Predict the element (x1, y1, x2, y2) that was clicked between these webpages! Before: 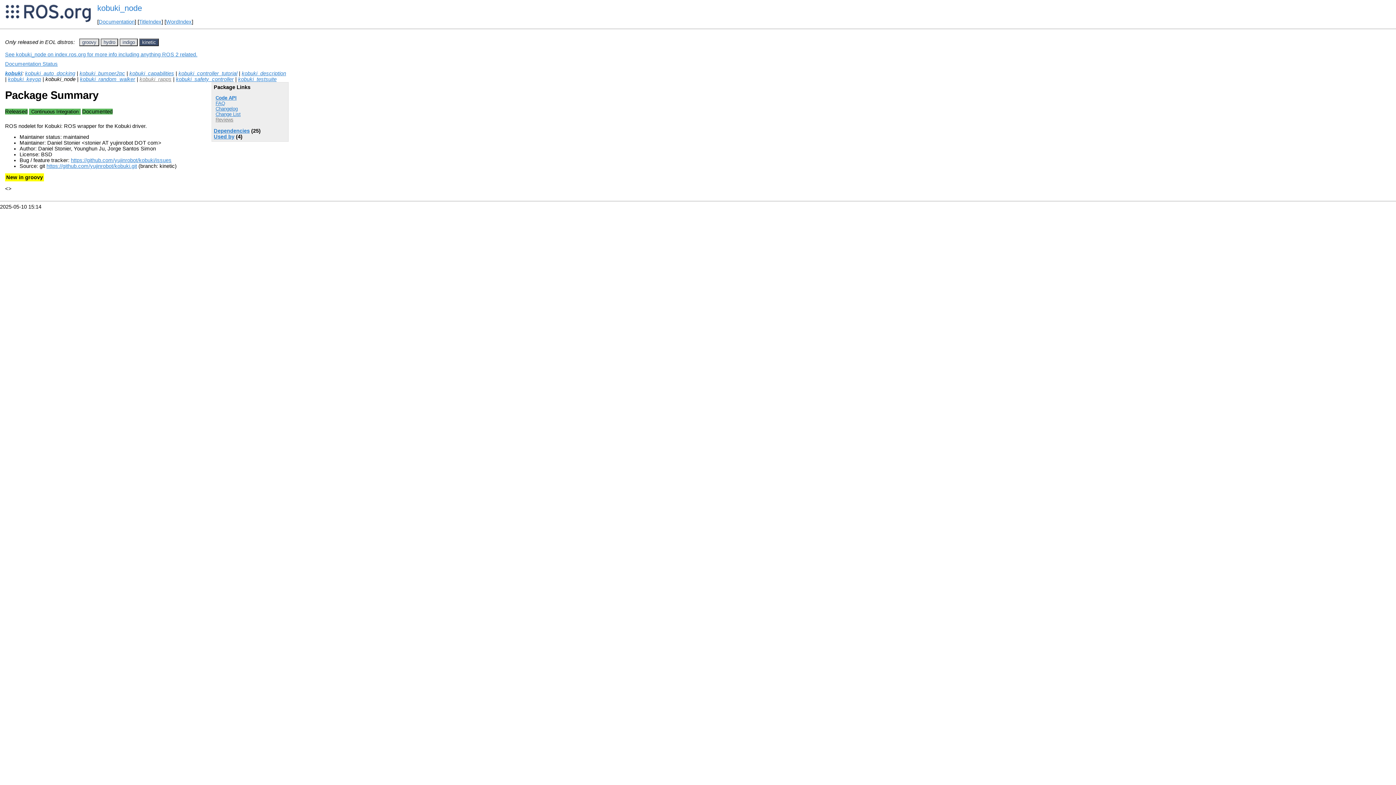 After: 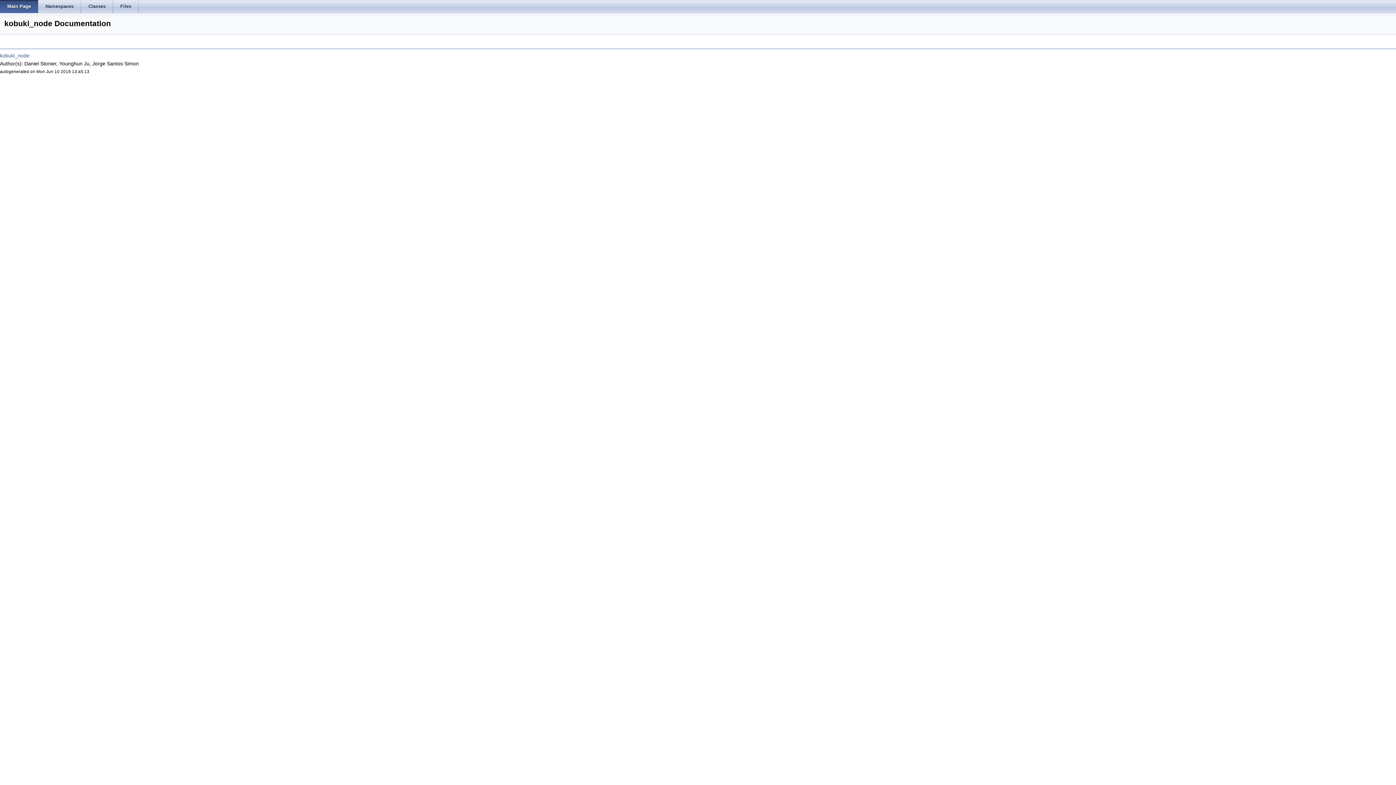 Action: bbox: (215, 95, 236, 100) label: Code API